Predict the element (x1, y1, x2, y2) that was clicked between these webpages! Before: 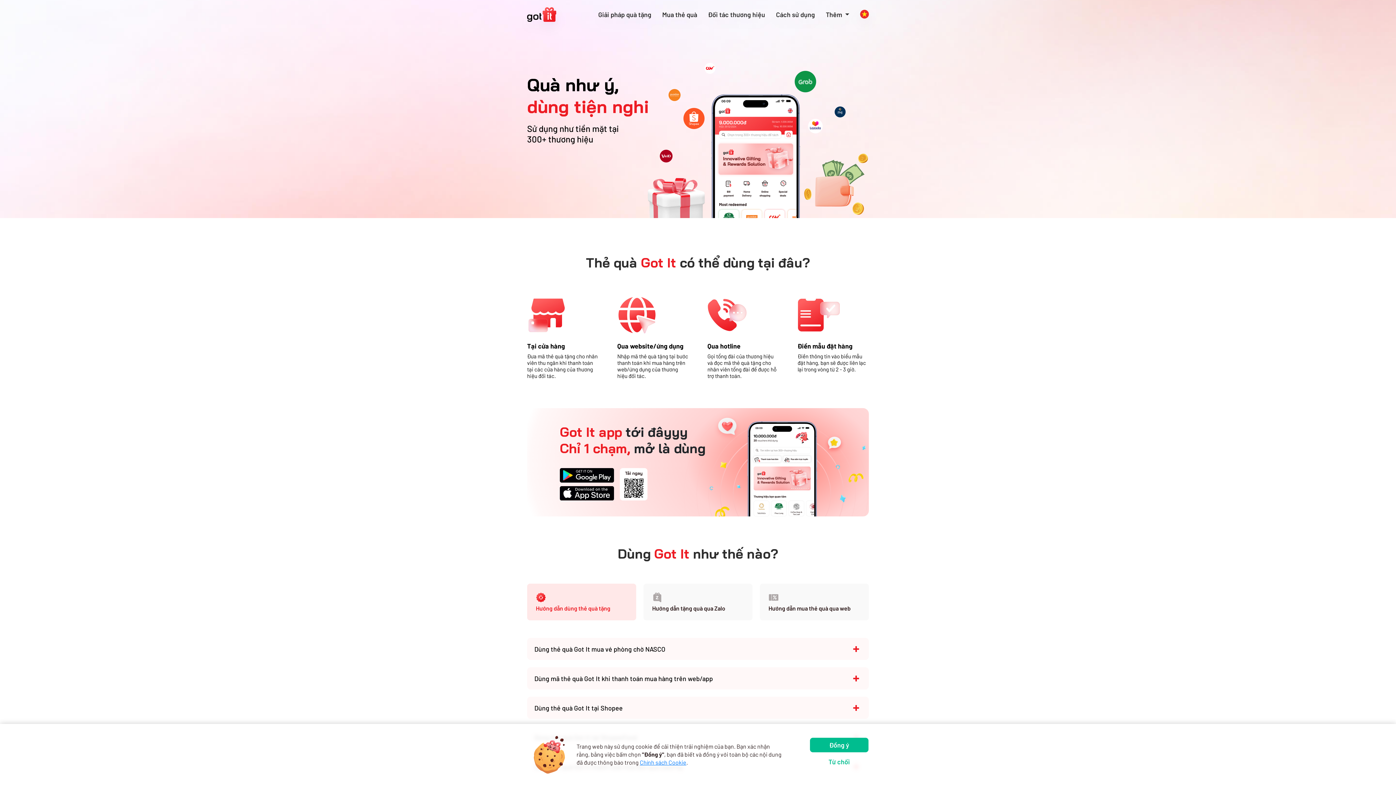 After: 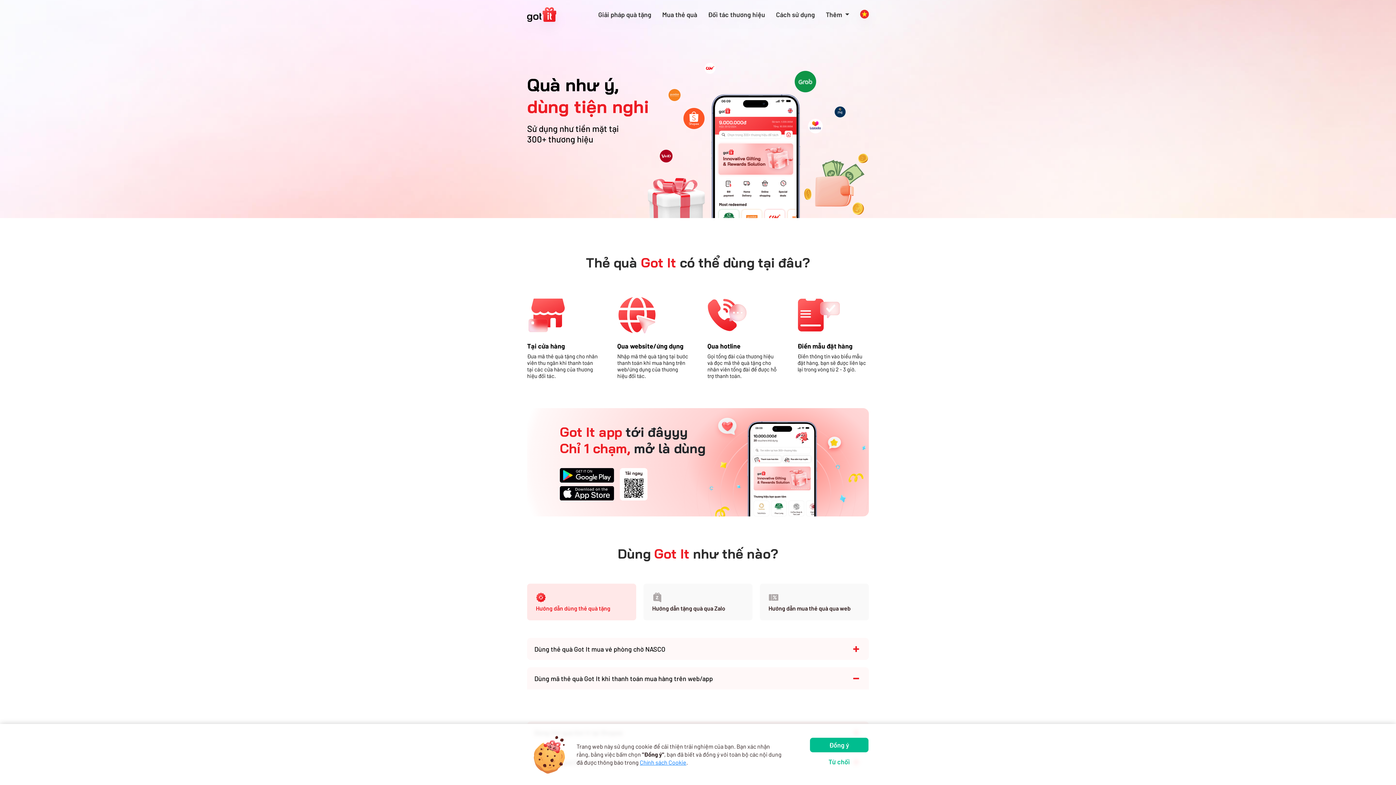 Action: label: Dùng mã thẻ quà Got It khi thanh toán mua hàng trên web/app bbox: (534, 674, 861, 682)